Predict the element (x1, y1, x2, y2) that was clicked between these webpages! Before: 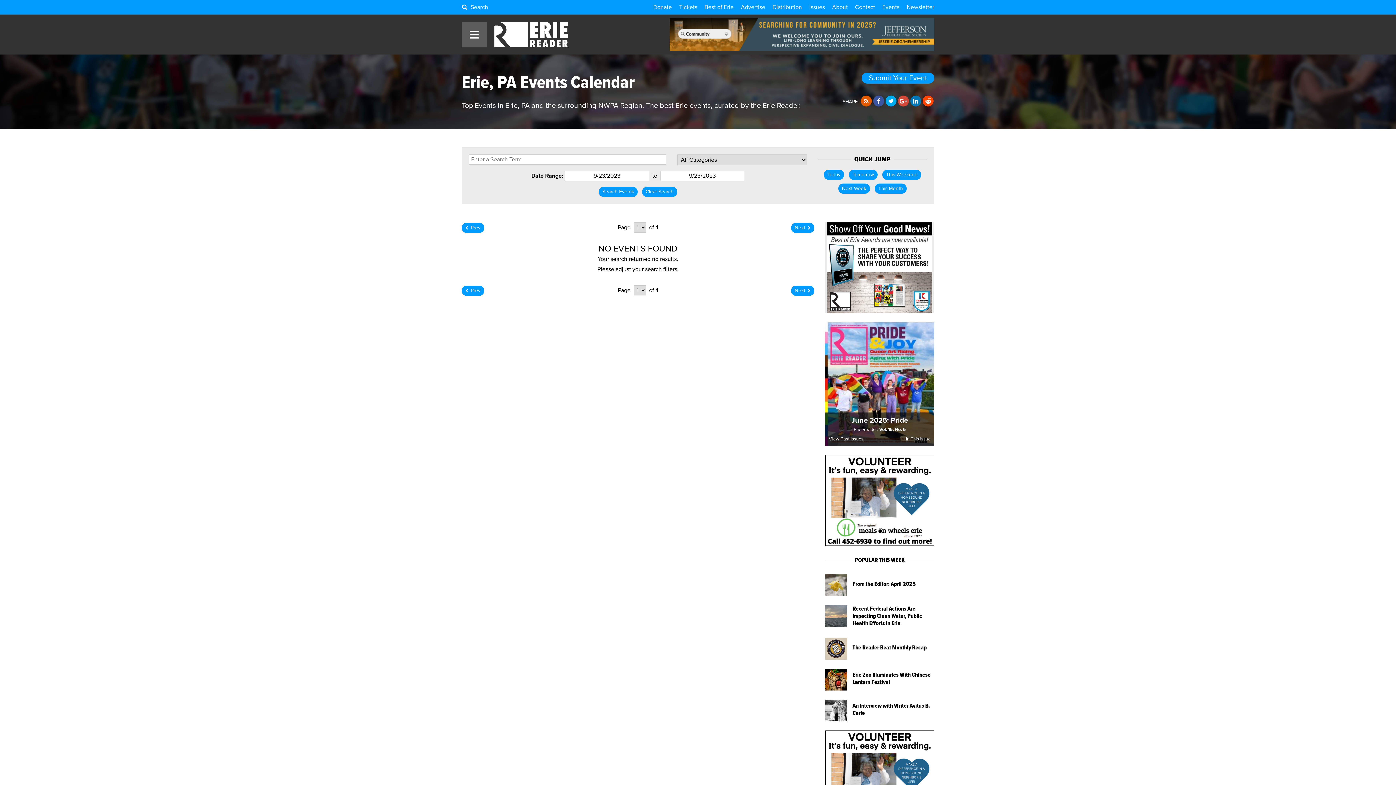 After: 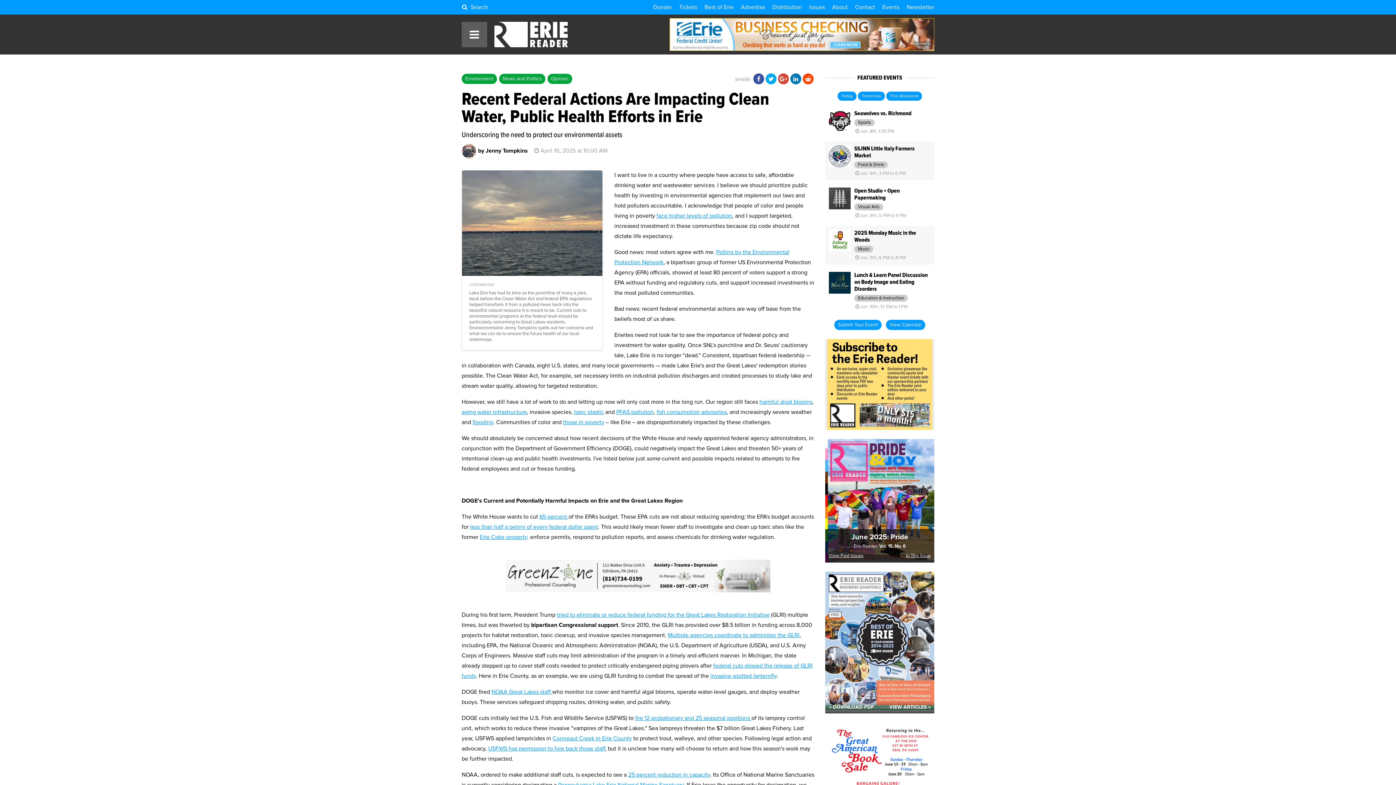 Action: bbox: (825, 605, 934, 629)